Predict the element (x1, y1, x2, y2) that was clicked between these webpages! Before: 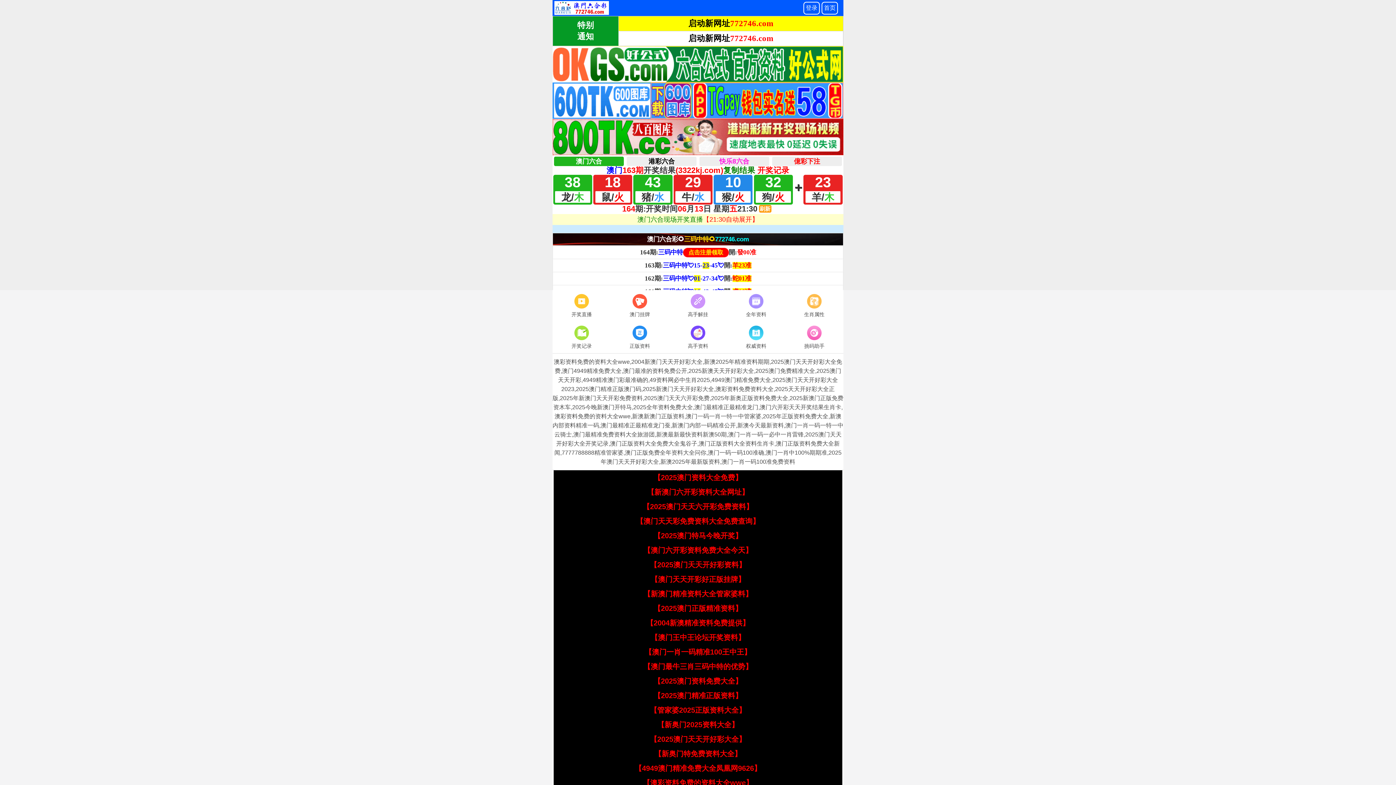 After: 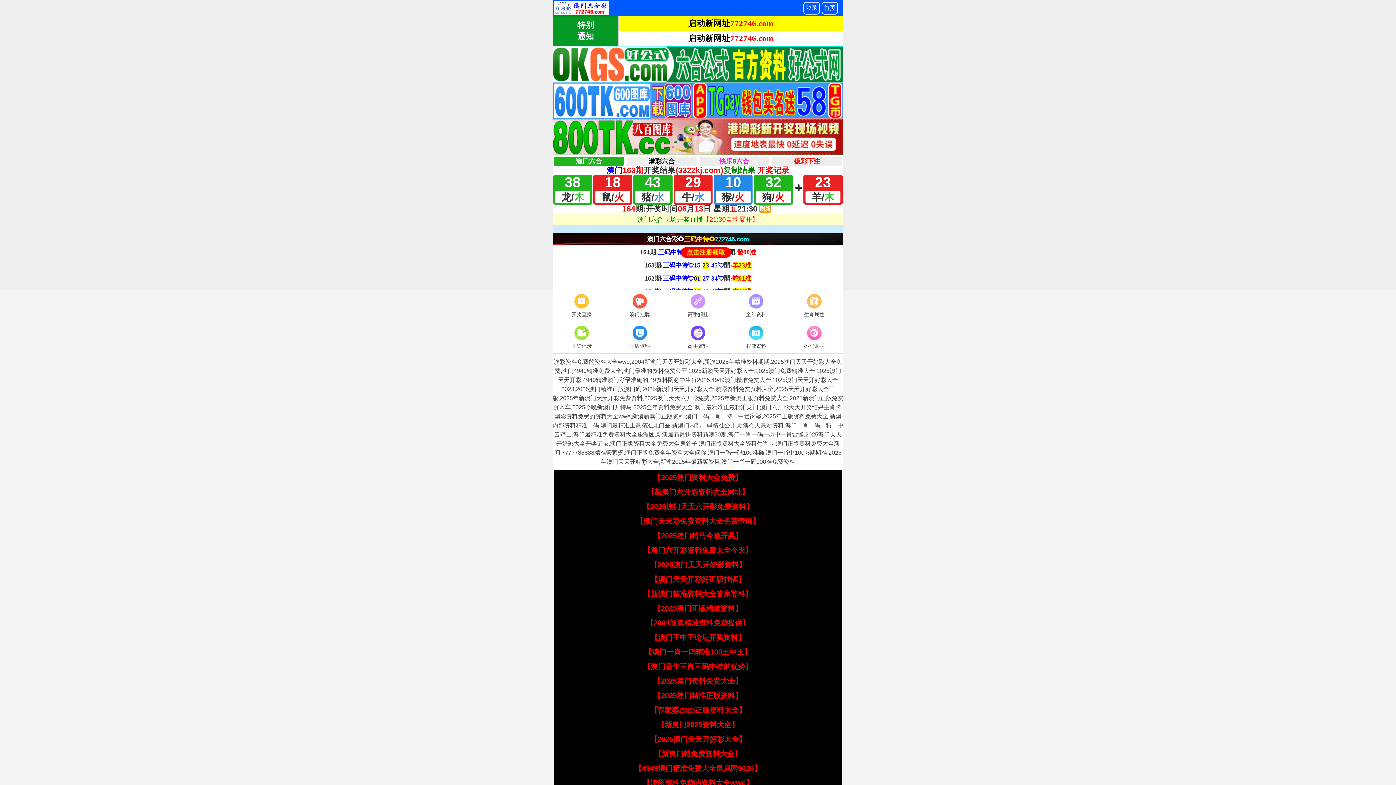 Action: label: 【澳门最牛三肖三码中特的优势】 bbox: (643, 662, 752, 670)